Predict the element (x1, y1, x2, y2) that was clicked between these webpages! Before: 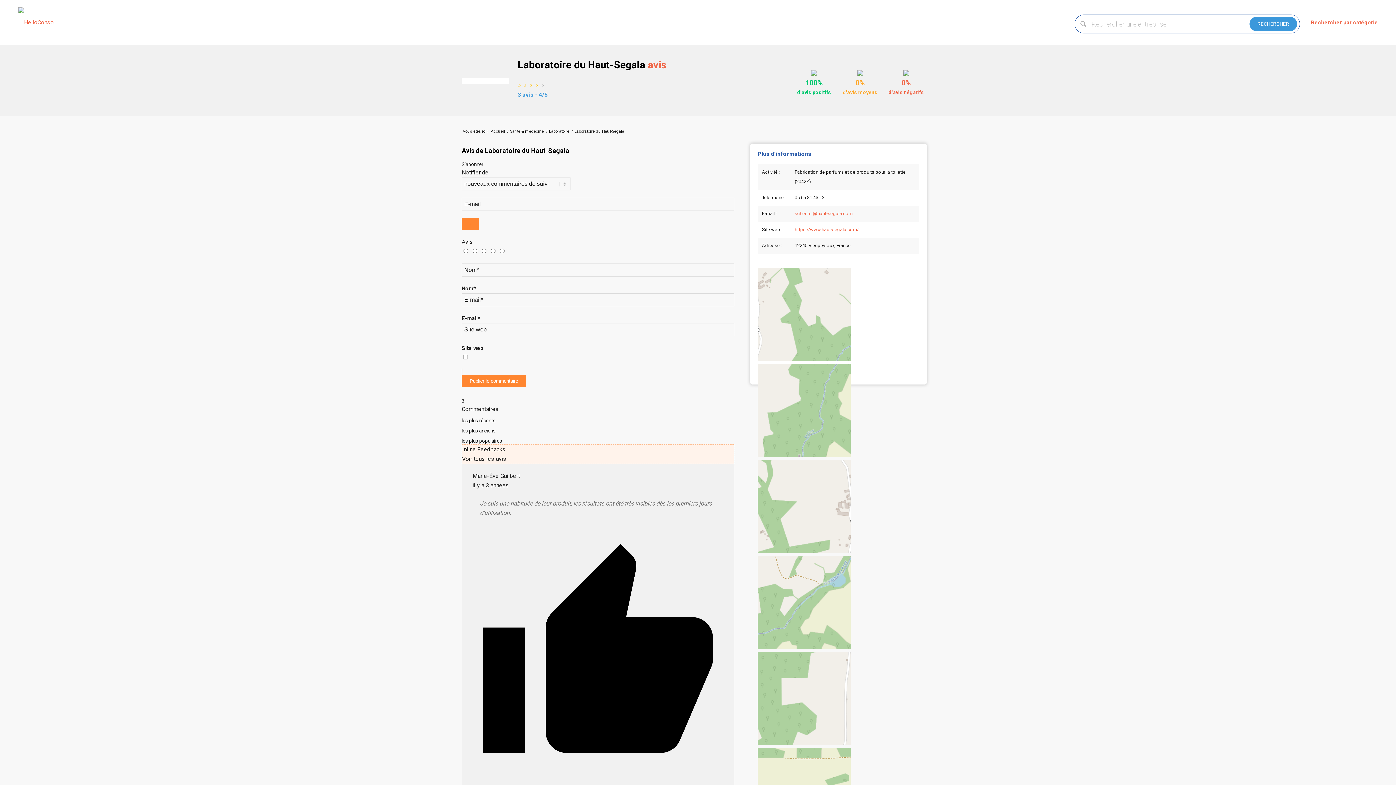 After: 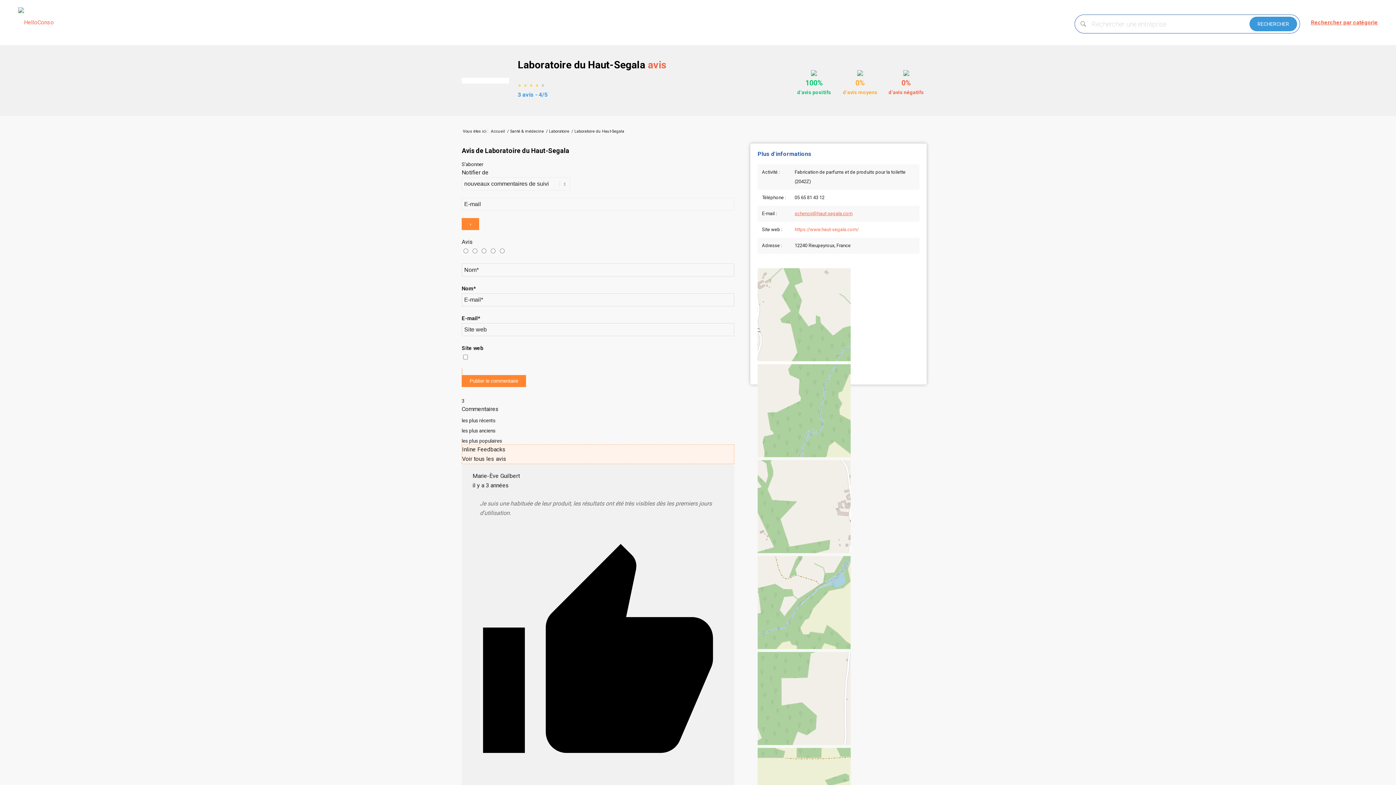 Action: label: schenoir@haut-segala.com bbox: (794, 210, 852, 216)